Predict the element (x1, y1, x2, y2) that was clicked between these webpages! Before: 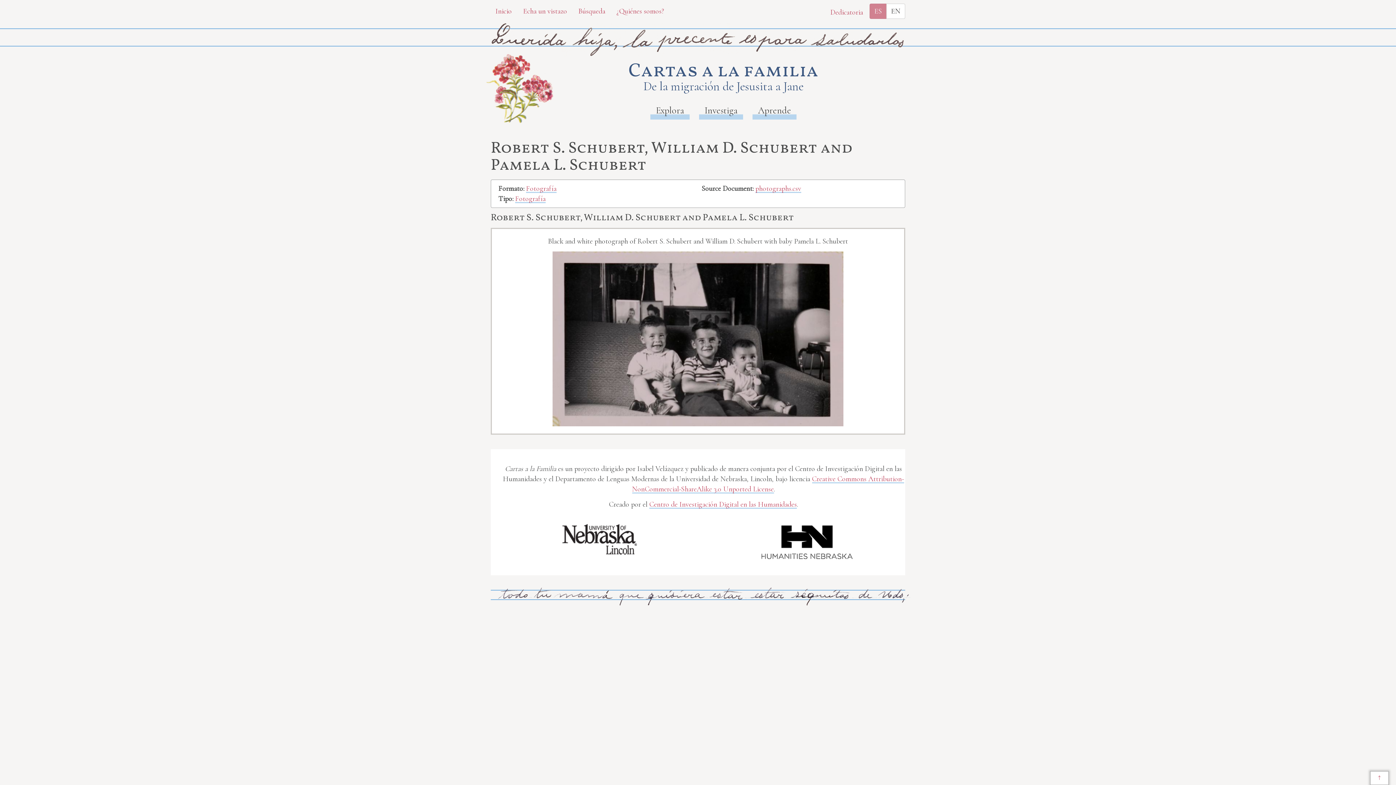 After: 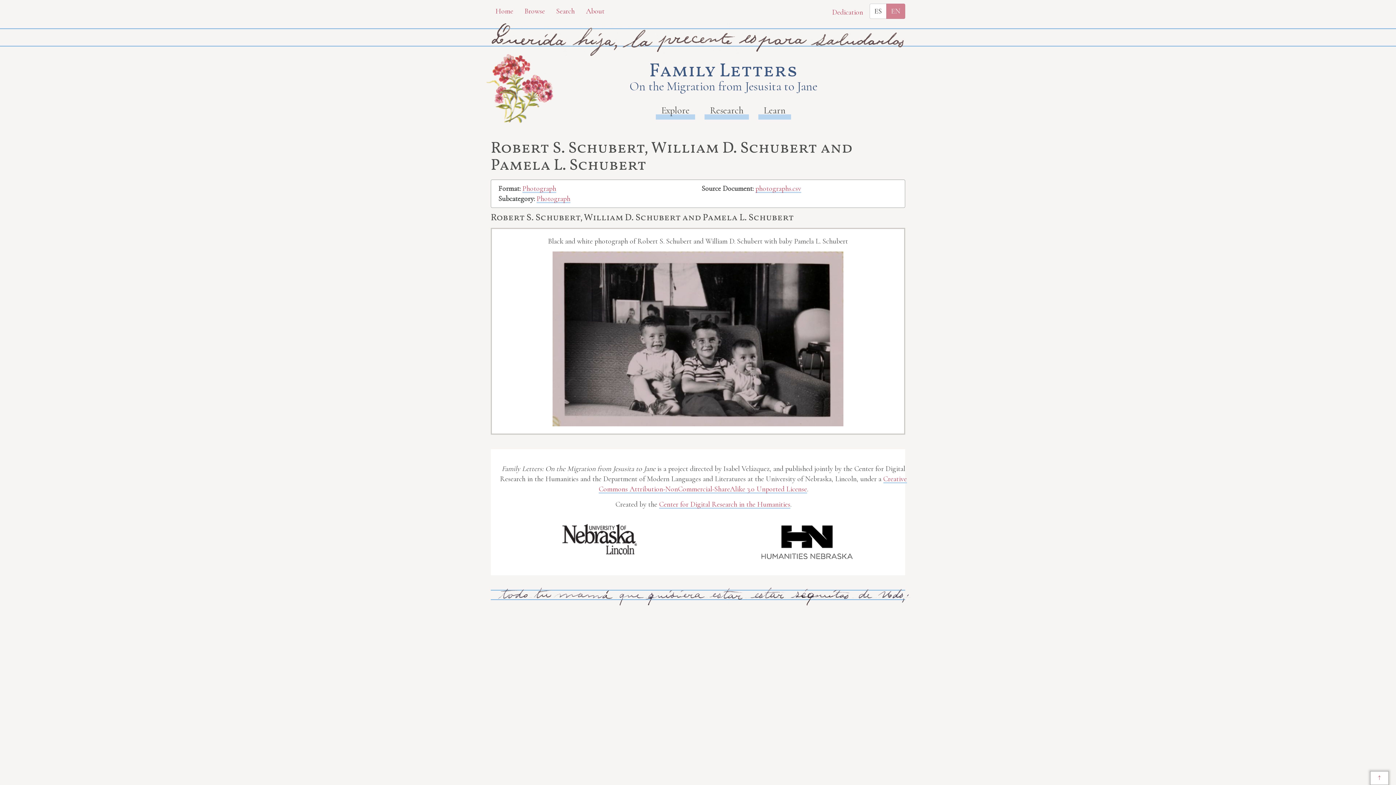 Action: label: EN bbox: (886, 3, 905, 18)